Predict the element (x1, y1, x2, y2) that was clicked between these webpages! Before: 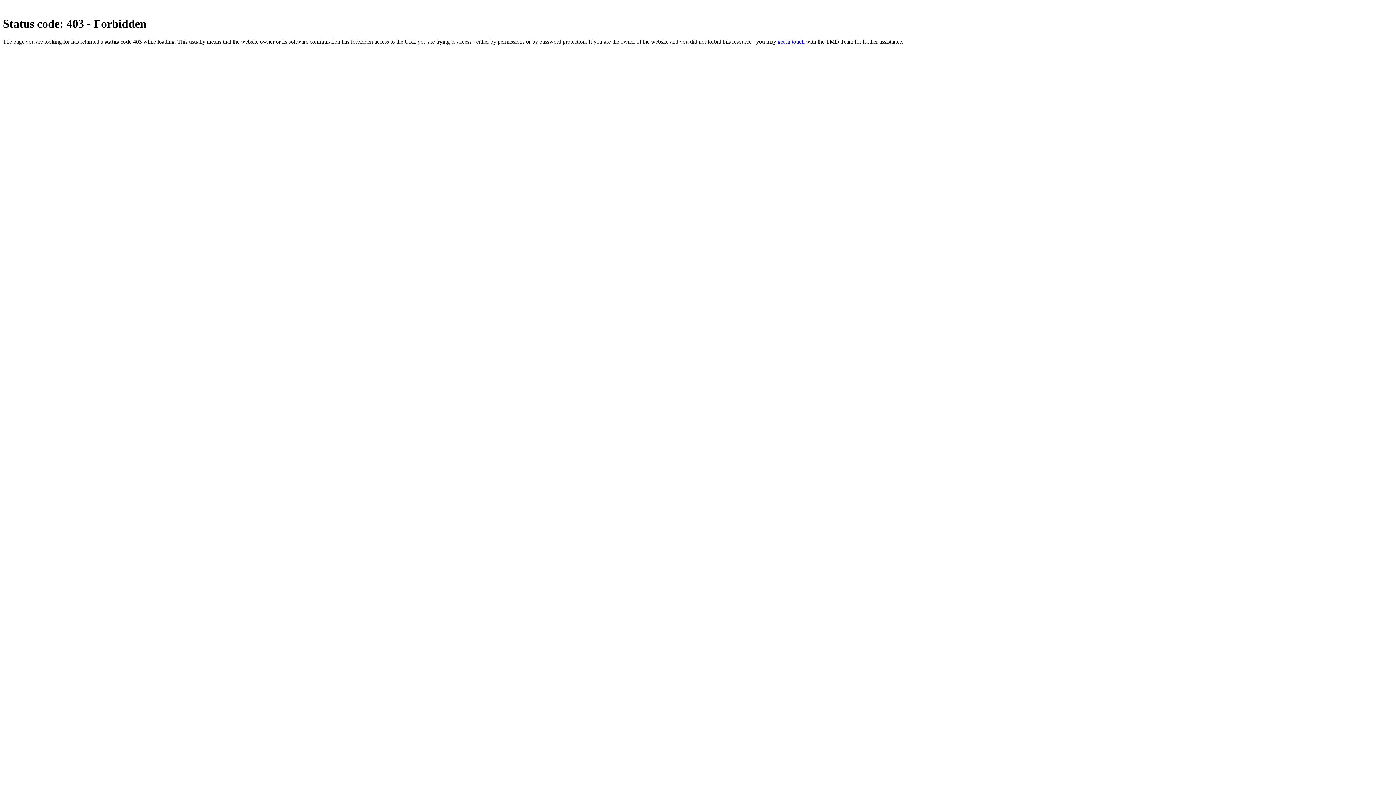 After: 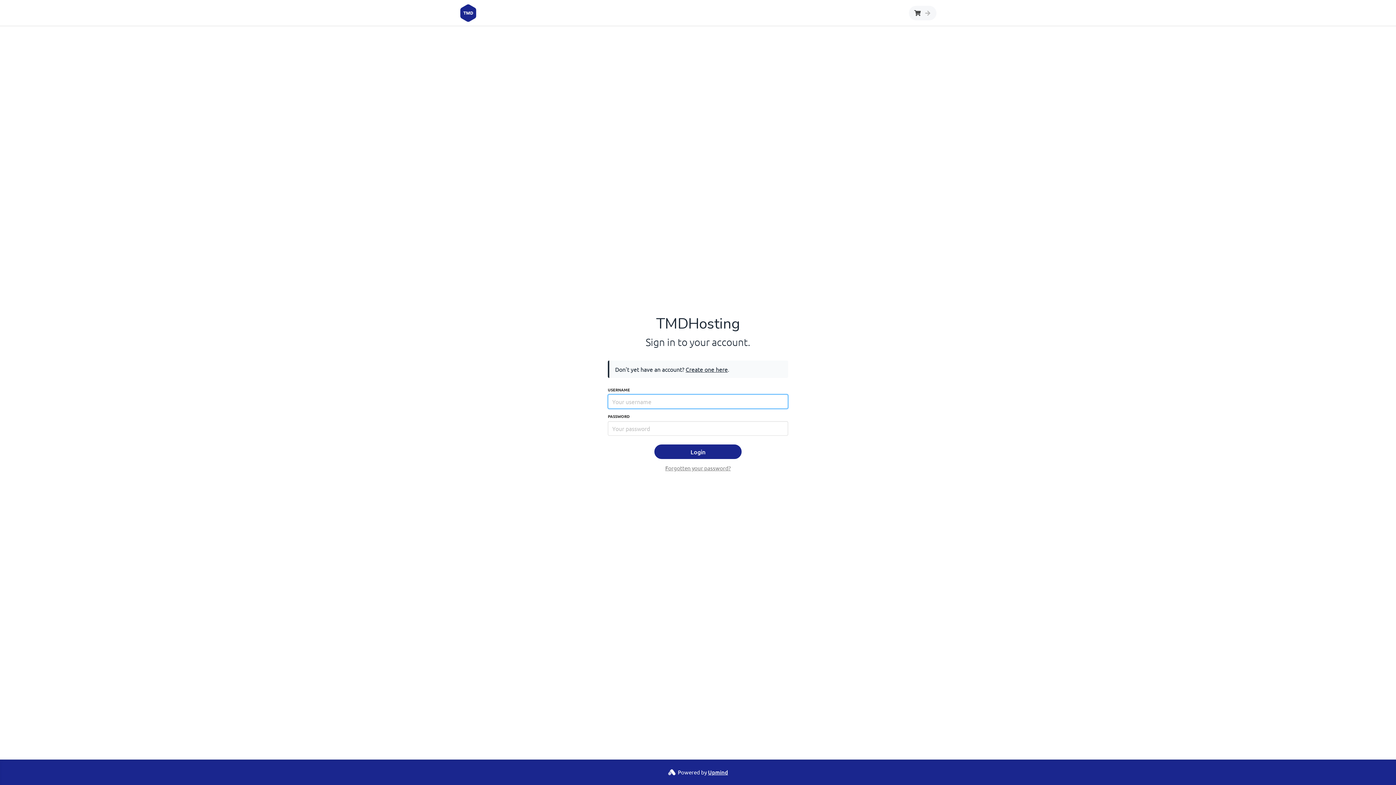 Action: bbox: (777, 38, 804, 44) label: get in touch